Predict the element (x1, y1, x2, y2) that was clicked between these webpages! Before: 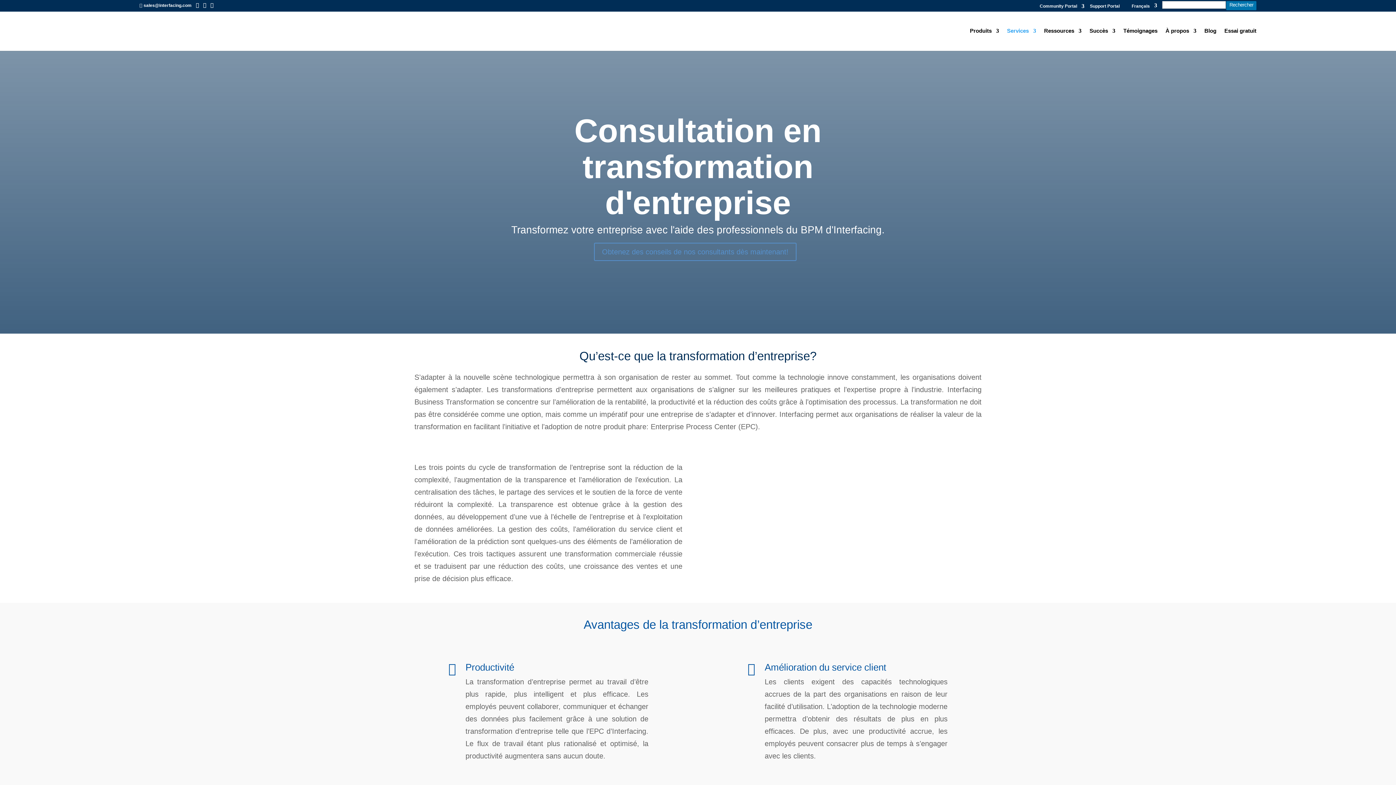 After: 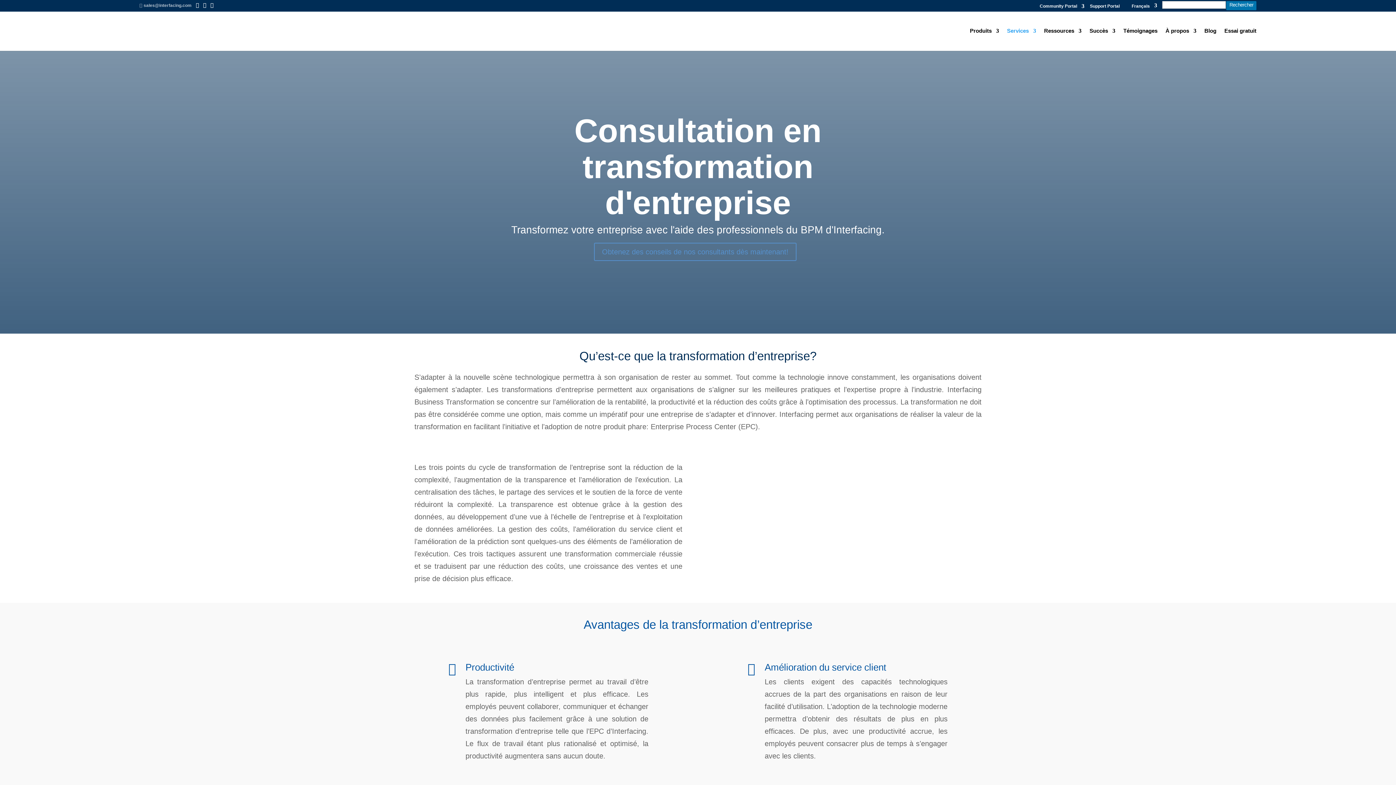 Action: bbox: (139, 2, 191, 8) label: sales@interfacing.com